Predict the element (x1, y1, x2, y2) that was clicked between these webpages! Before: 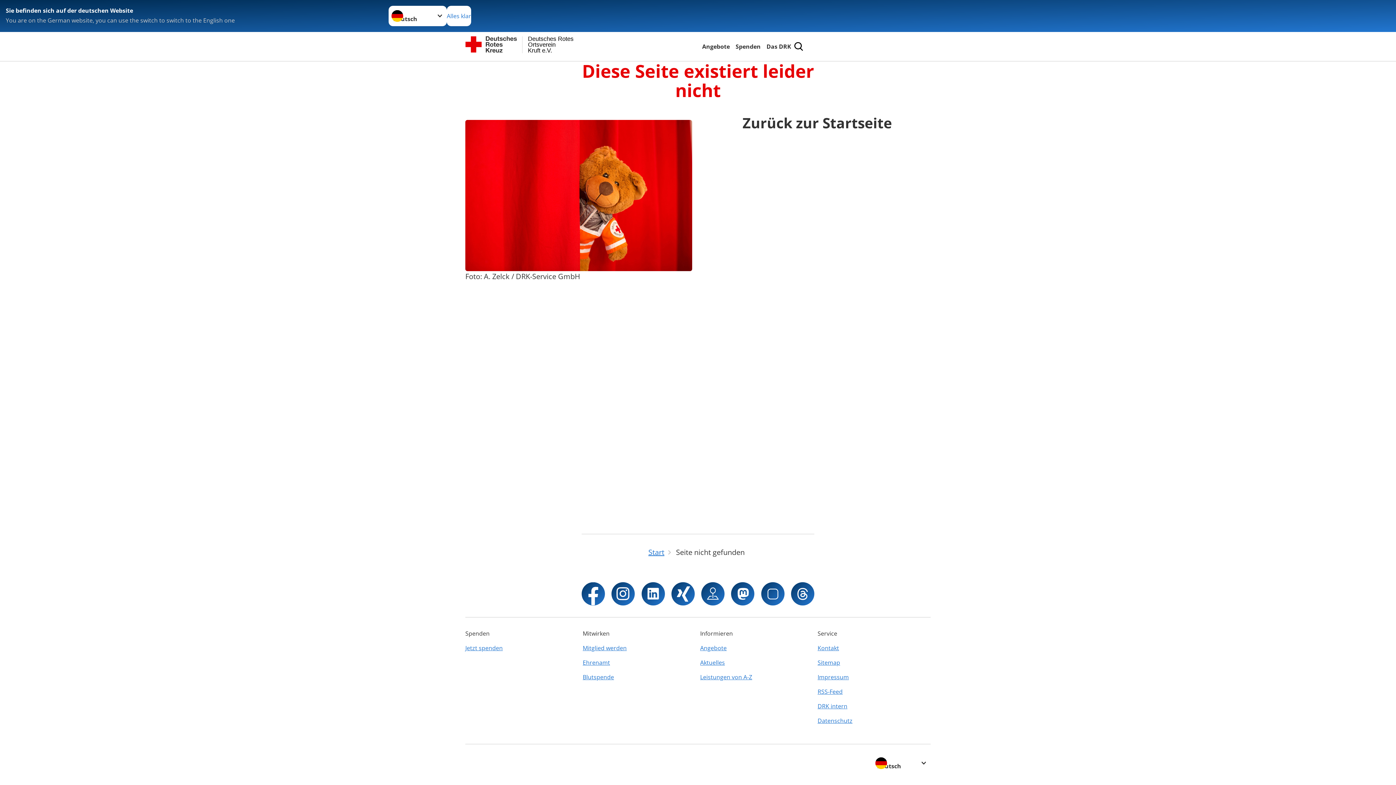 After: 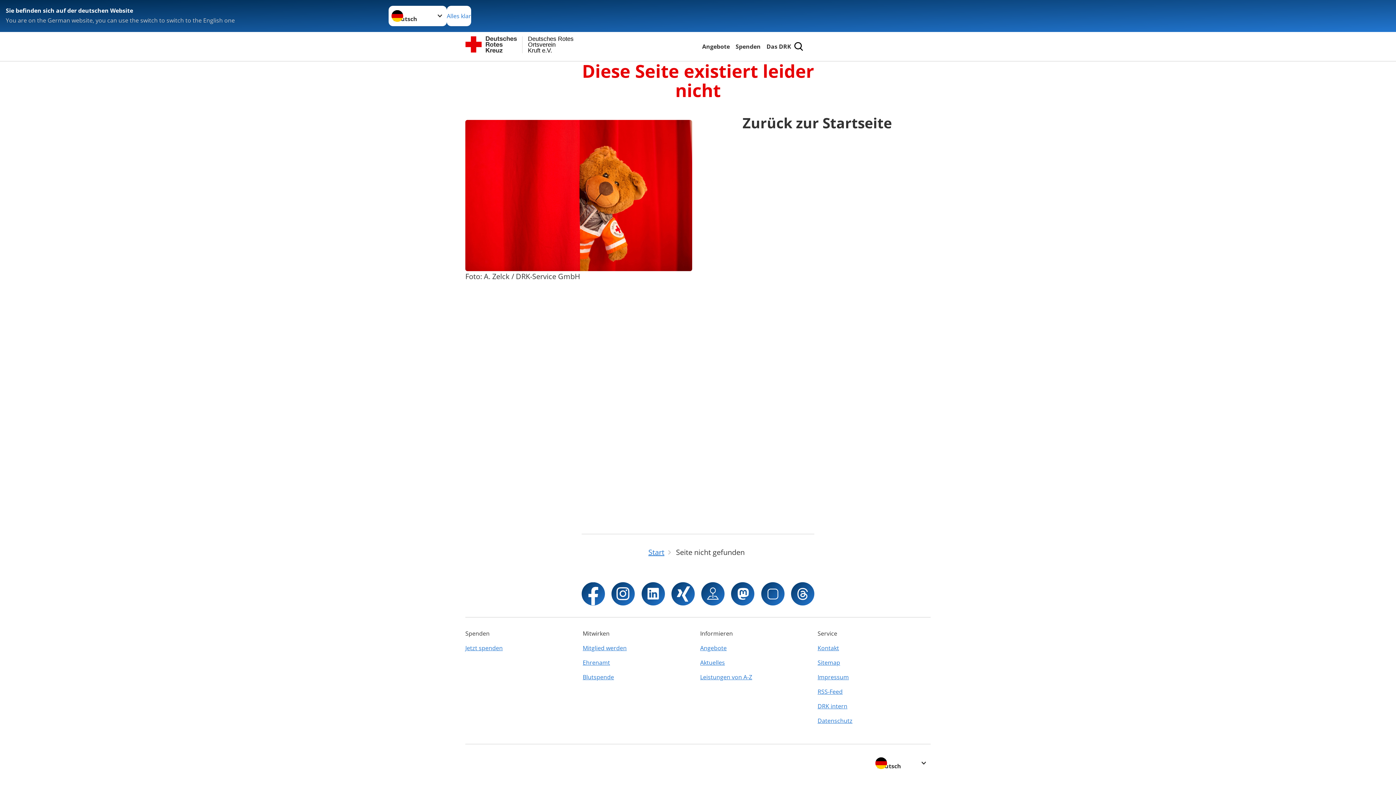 Action: bbox: (611, 582, 635, 605)